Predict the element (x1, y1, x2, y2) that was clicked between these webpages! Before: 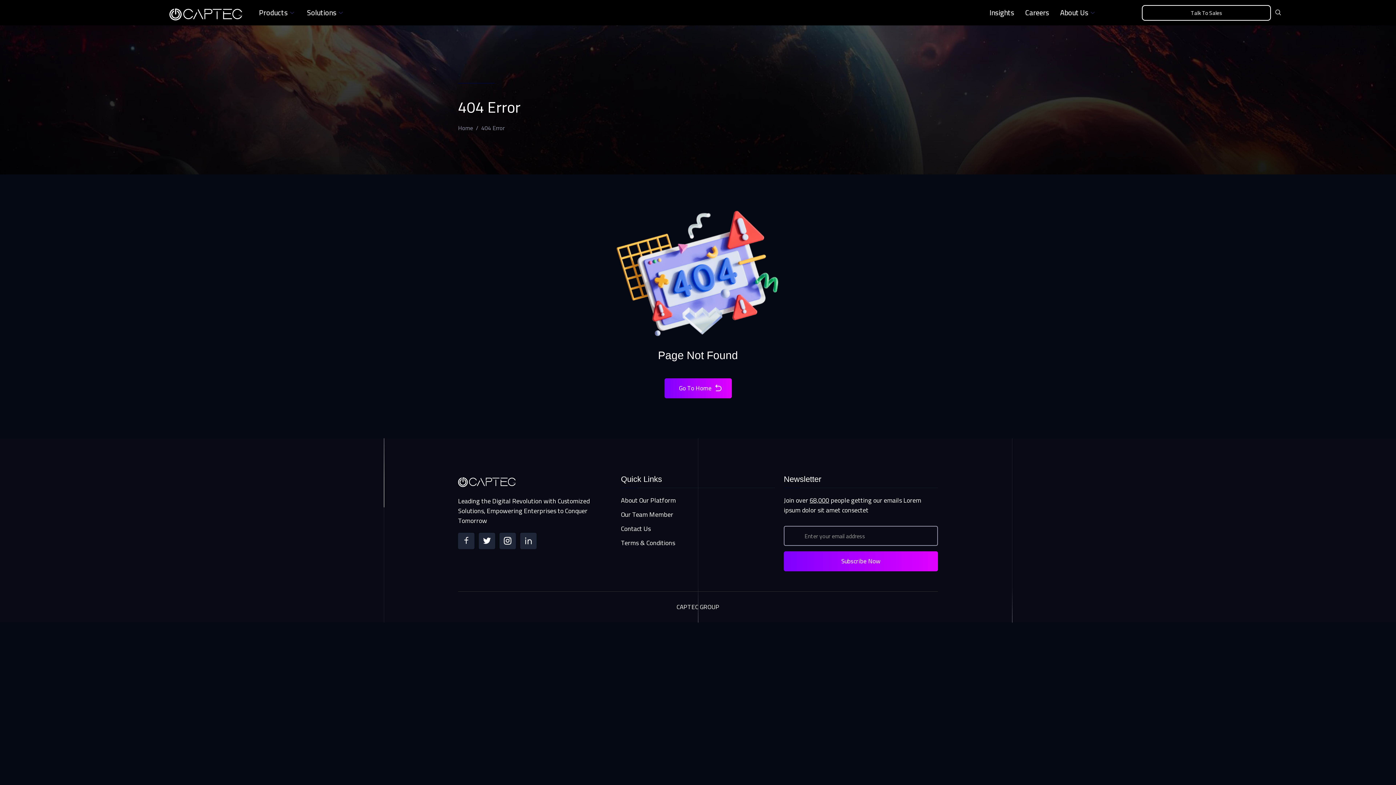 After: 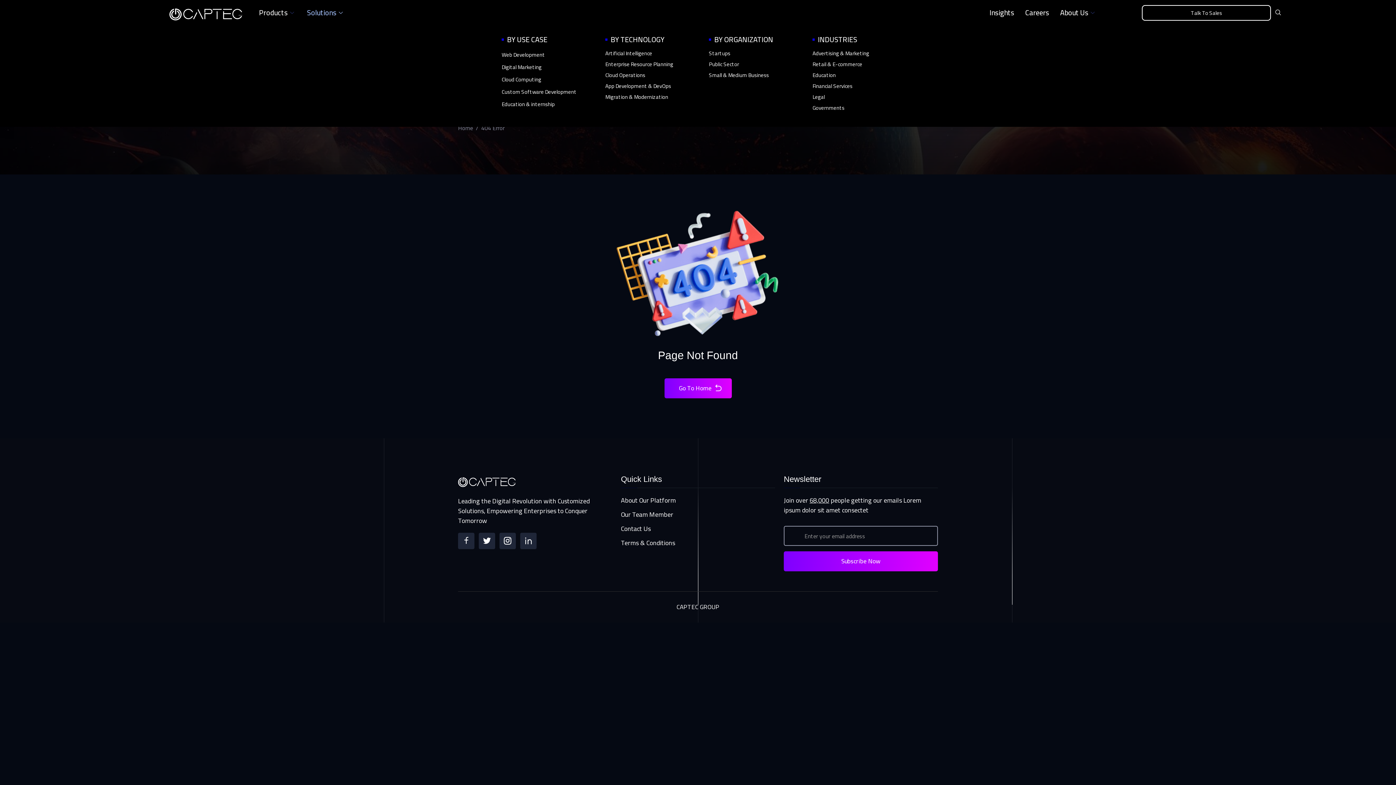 Action: bbox: (301, 3, 350, 21) label: Solutions